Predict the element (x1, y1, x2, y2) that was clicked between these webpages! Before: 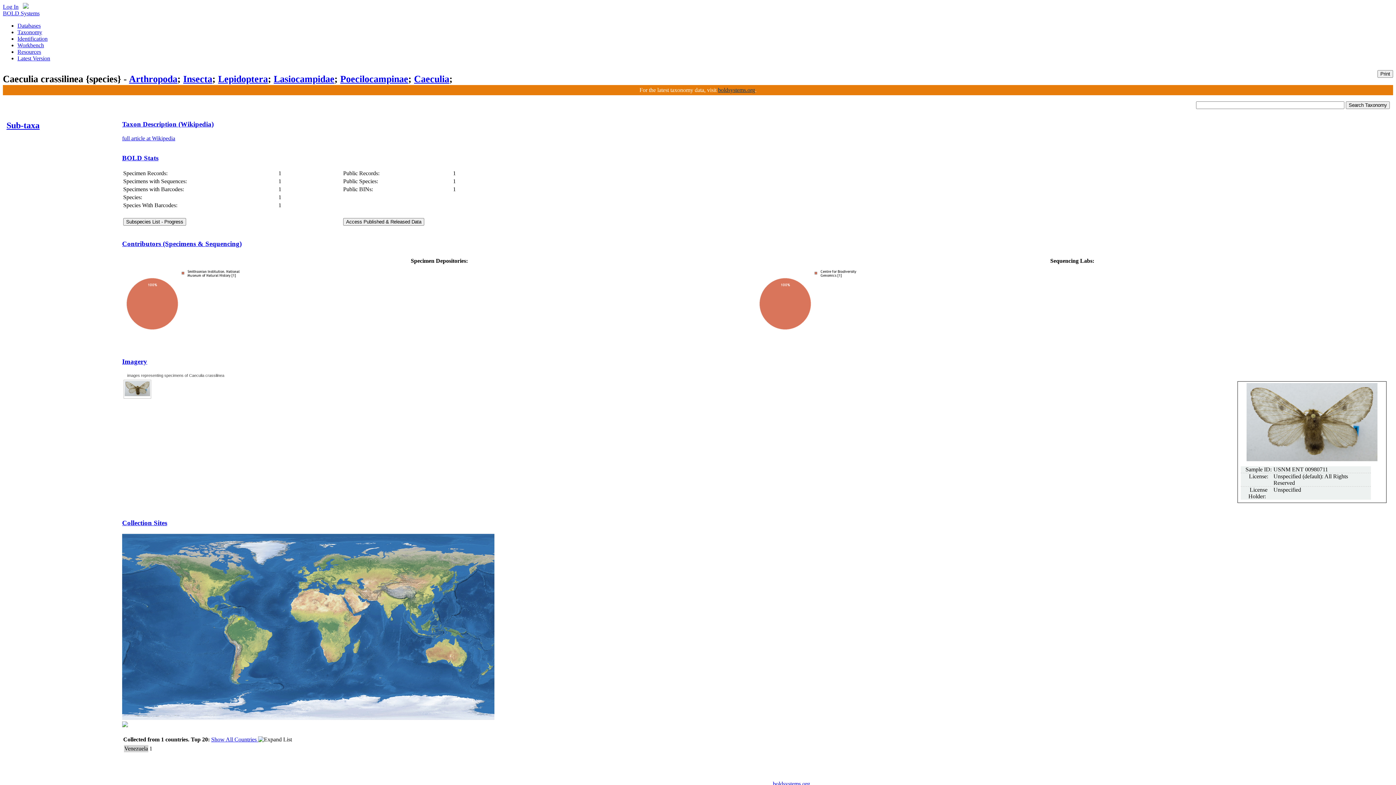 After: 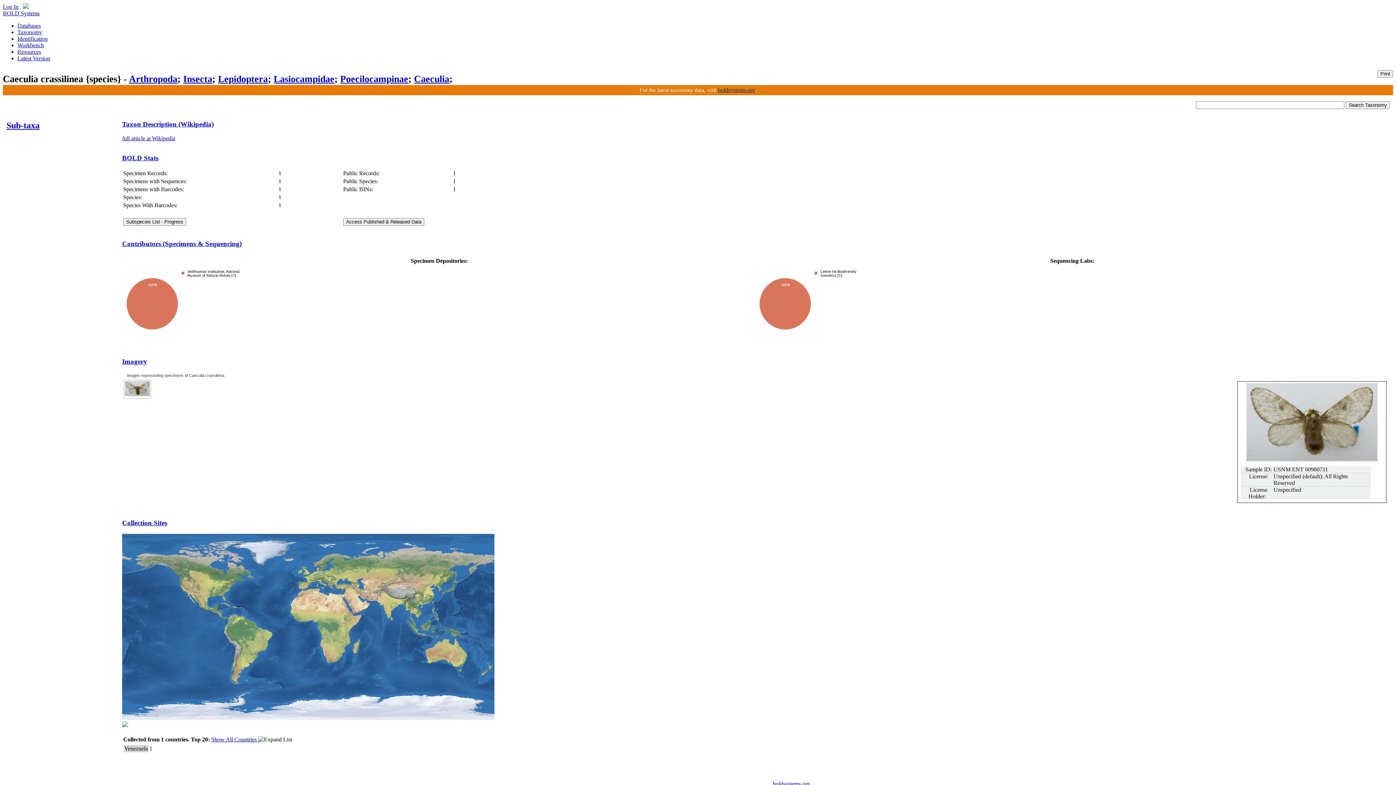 Action: label: Contributors (Specimens & Sequencing) bbox: (122, 240, 241, 247)